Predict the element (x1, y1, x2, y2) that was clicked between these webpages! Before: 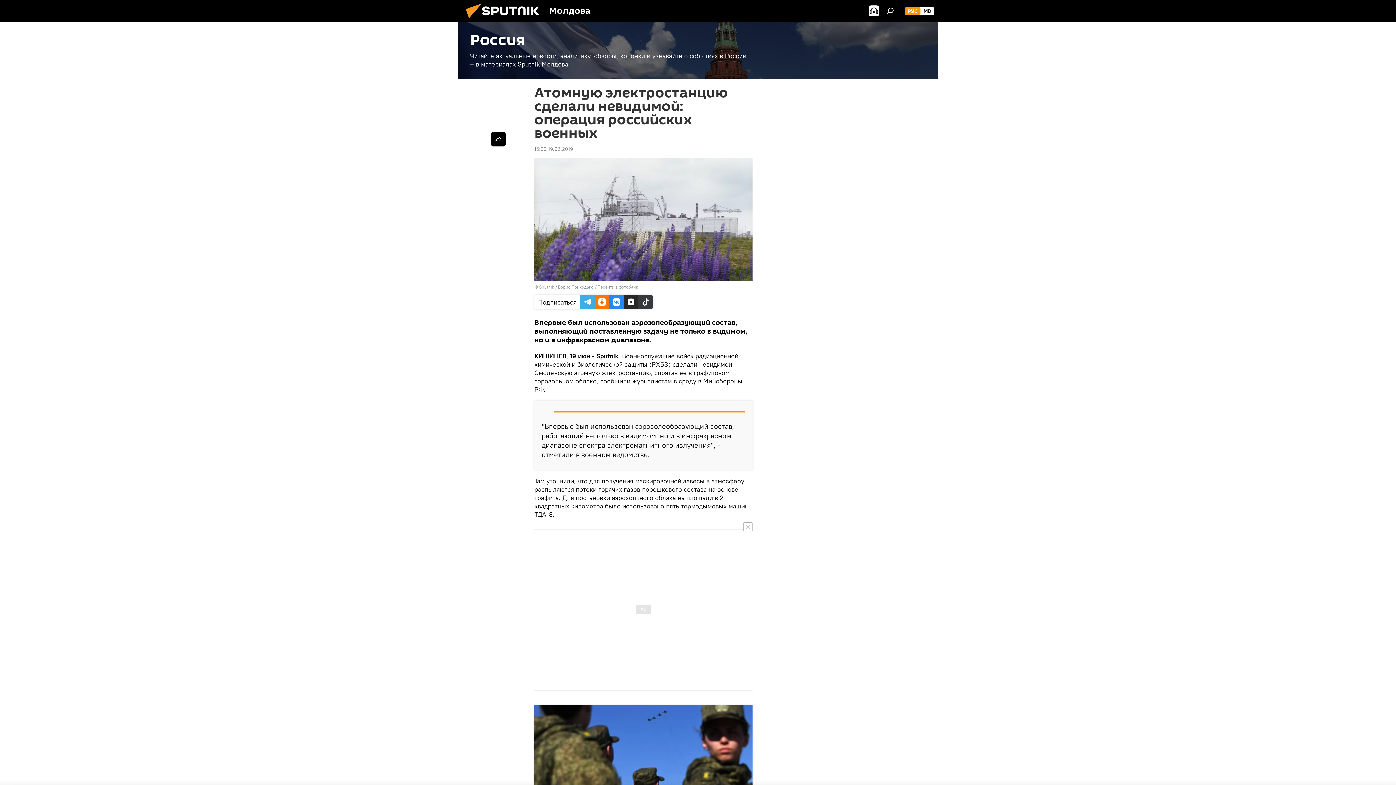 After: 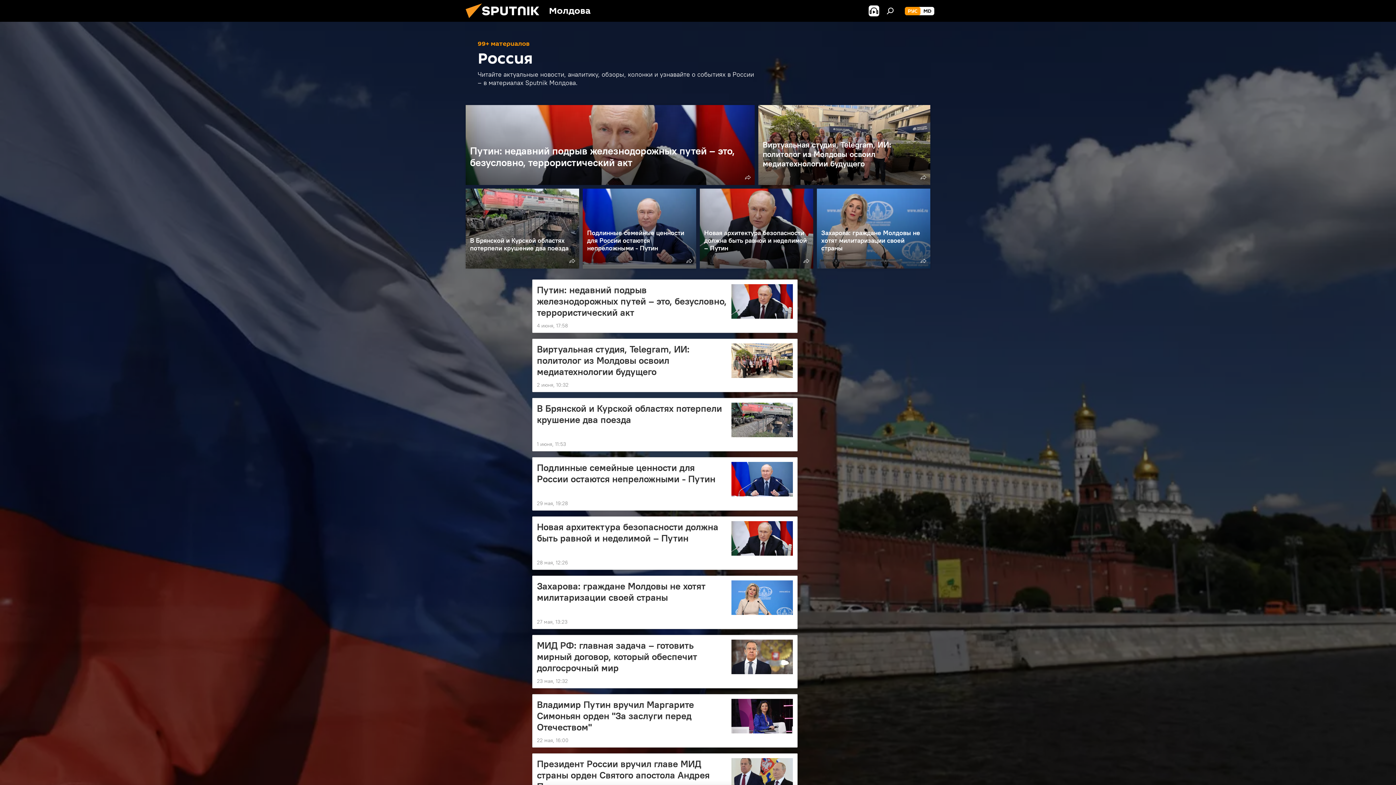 Action: bbox: (458, 21, 938, 79) label: Россия
Читайте актуальные новости, аналитику, обзоры, колонки и узнавайте о событиях в России – в материалах Sputnik Молдова.